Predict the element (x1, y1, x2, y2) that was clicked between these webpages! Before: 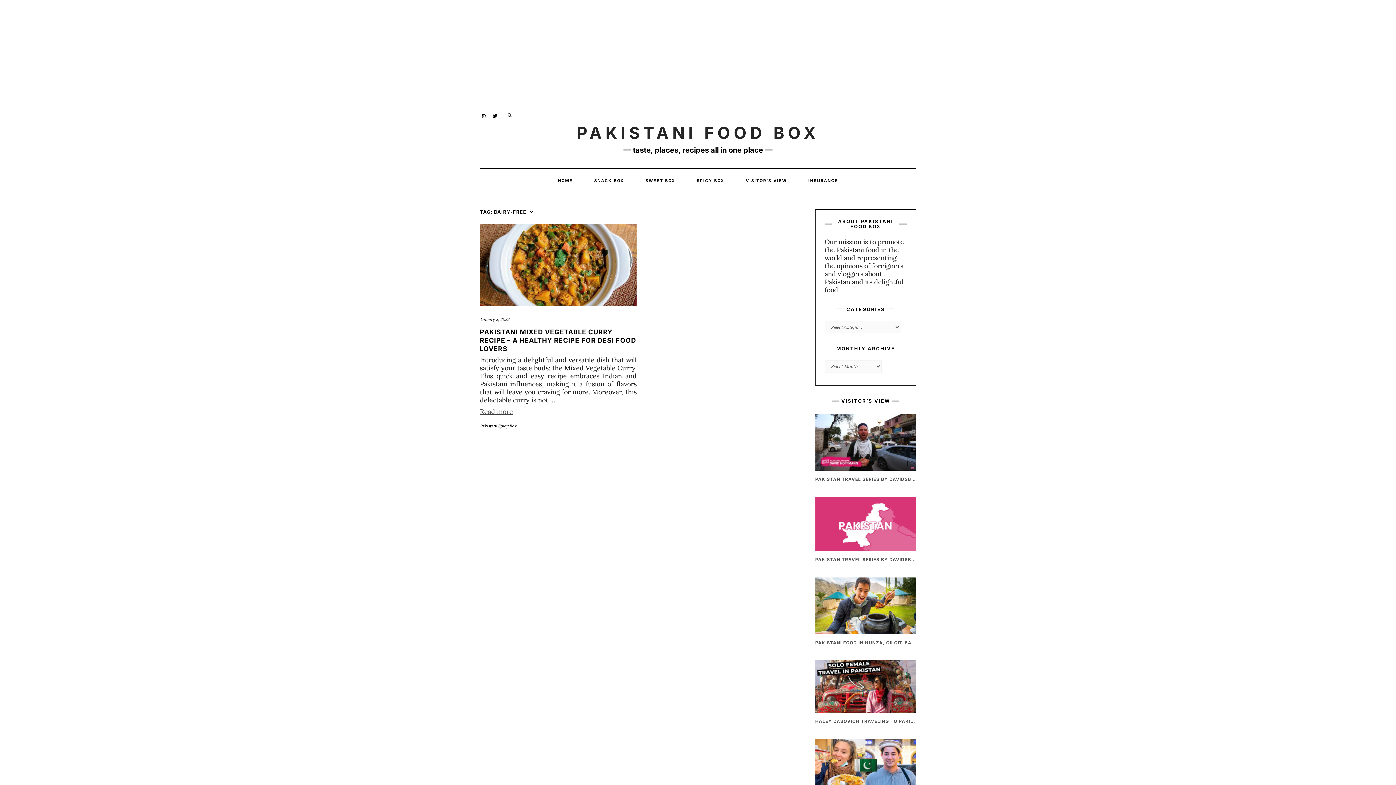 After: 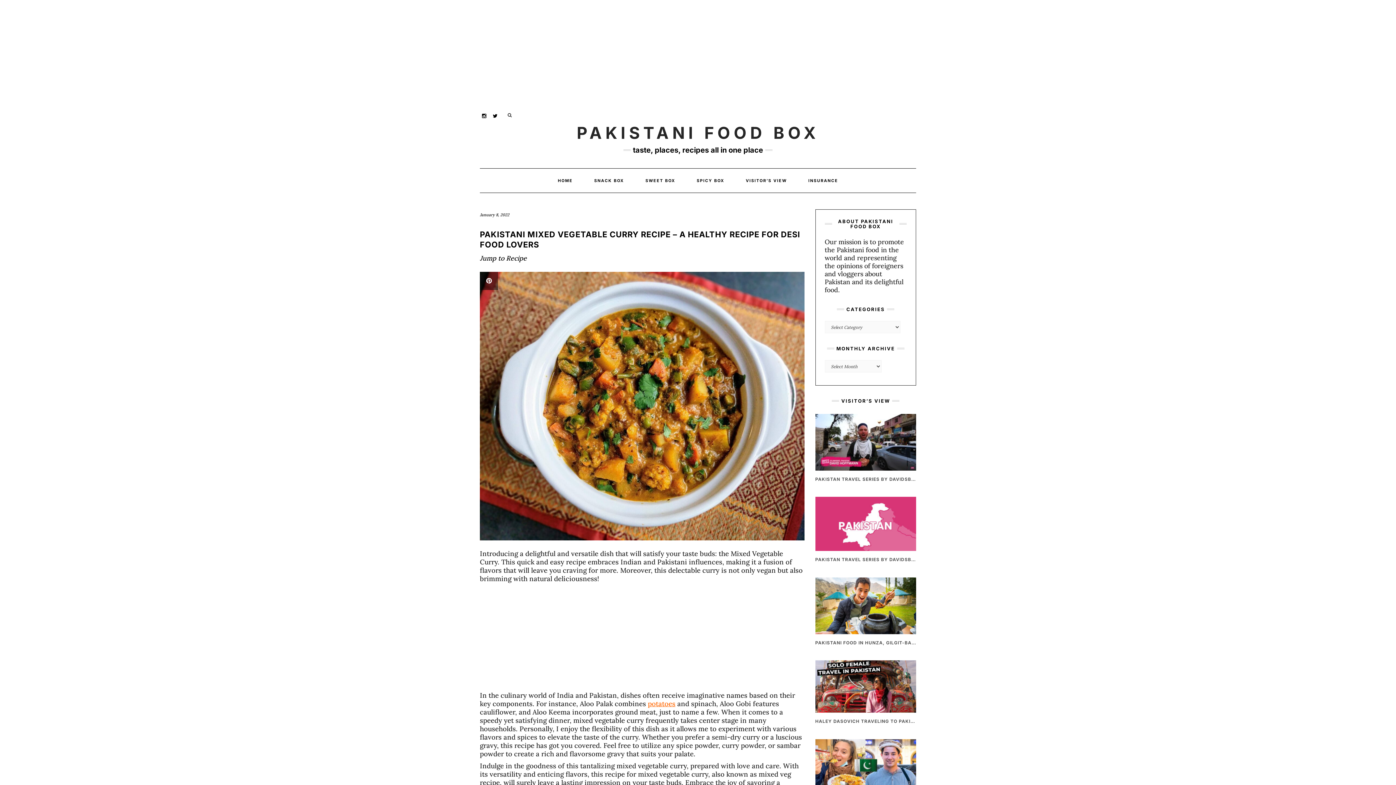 Action: bbox: (480, 328, 636, 352) label: PAKISTANI MIXED VEGETABLE CURRY RECIPE – A HEALTHY RECIPE FOR DESI FOOD LOVERS